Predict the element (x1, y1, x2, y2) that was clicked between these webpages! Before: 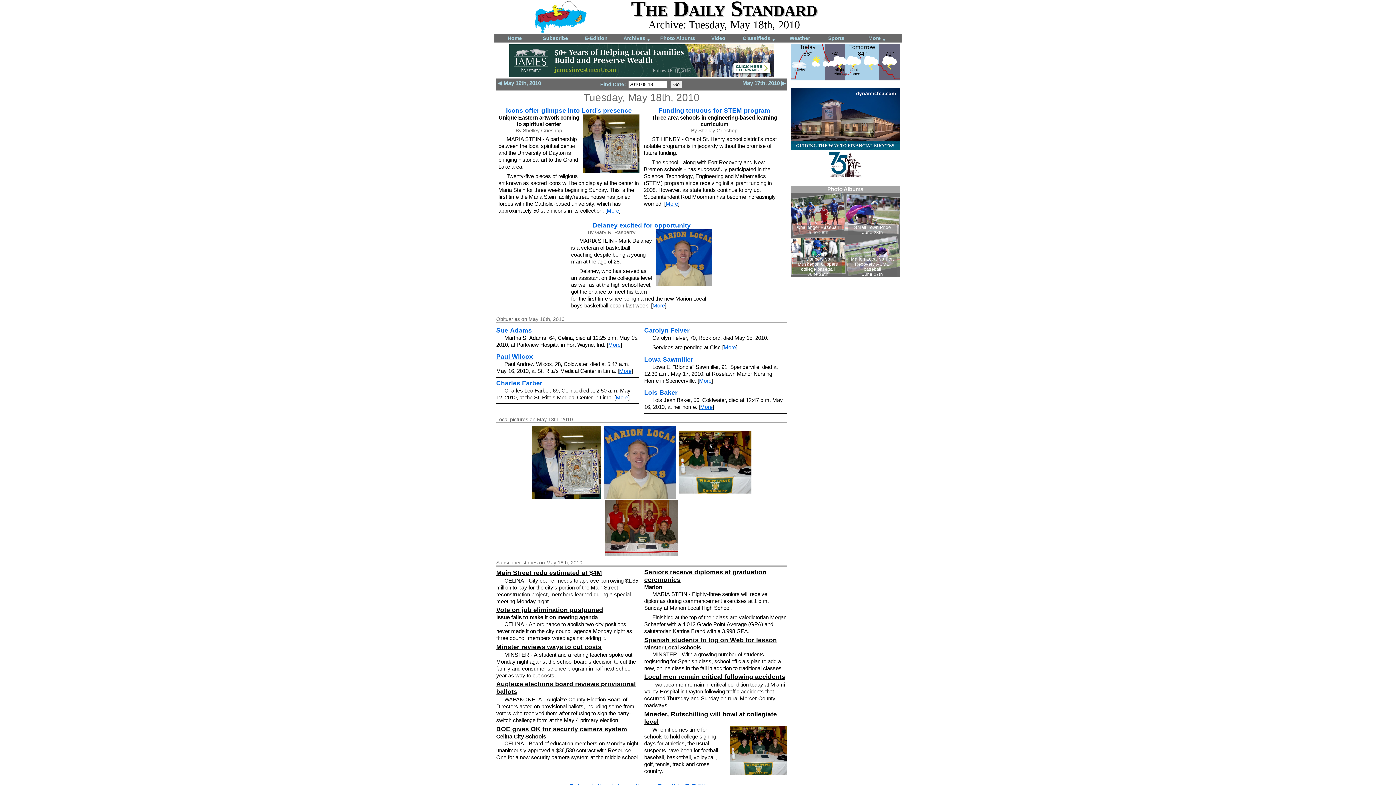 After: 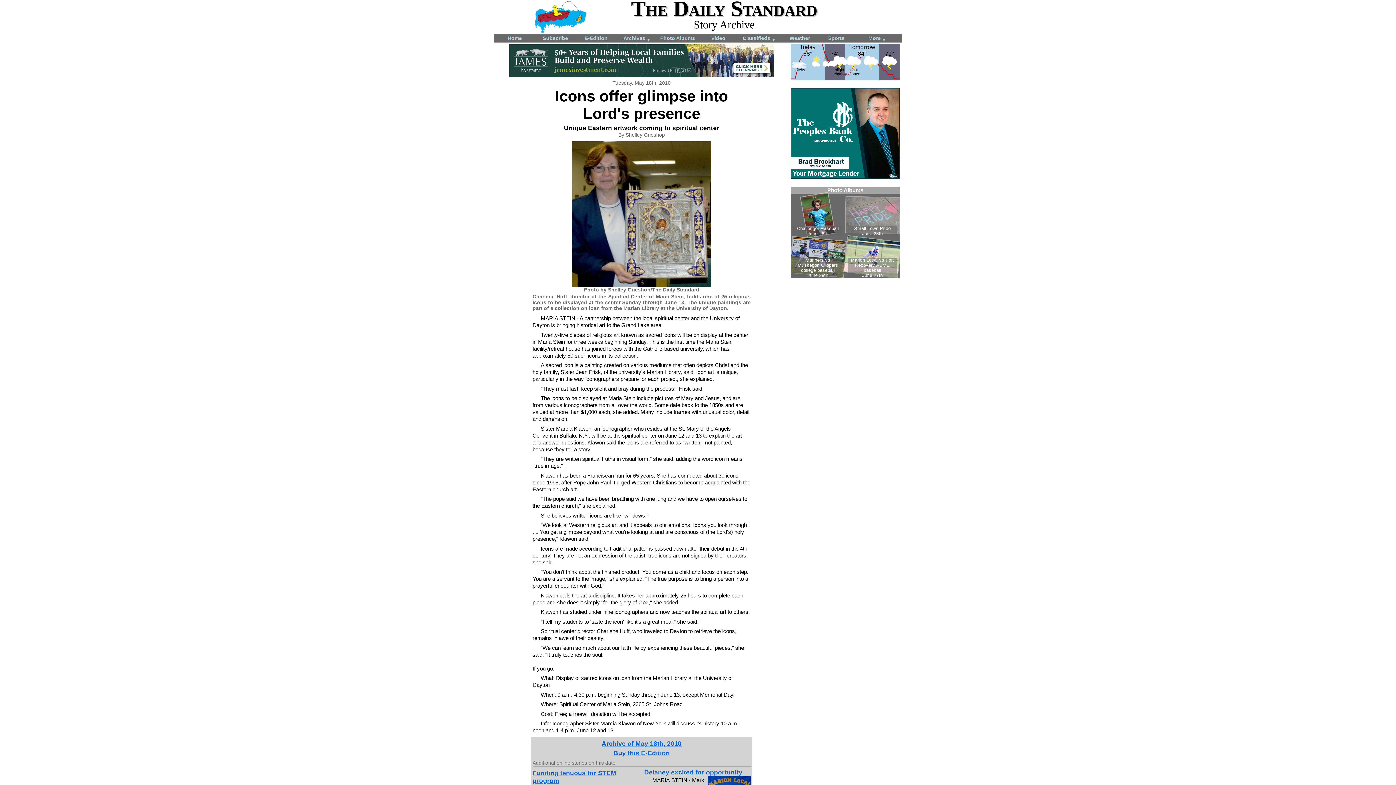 Action: label: More bbox: (606, 207, 619, 213)